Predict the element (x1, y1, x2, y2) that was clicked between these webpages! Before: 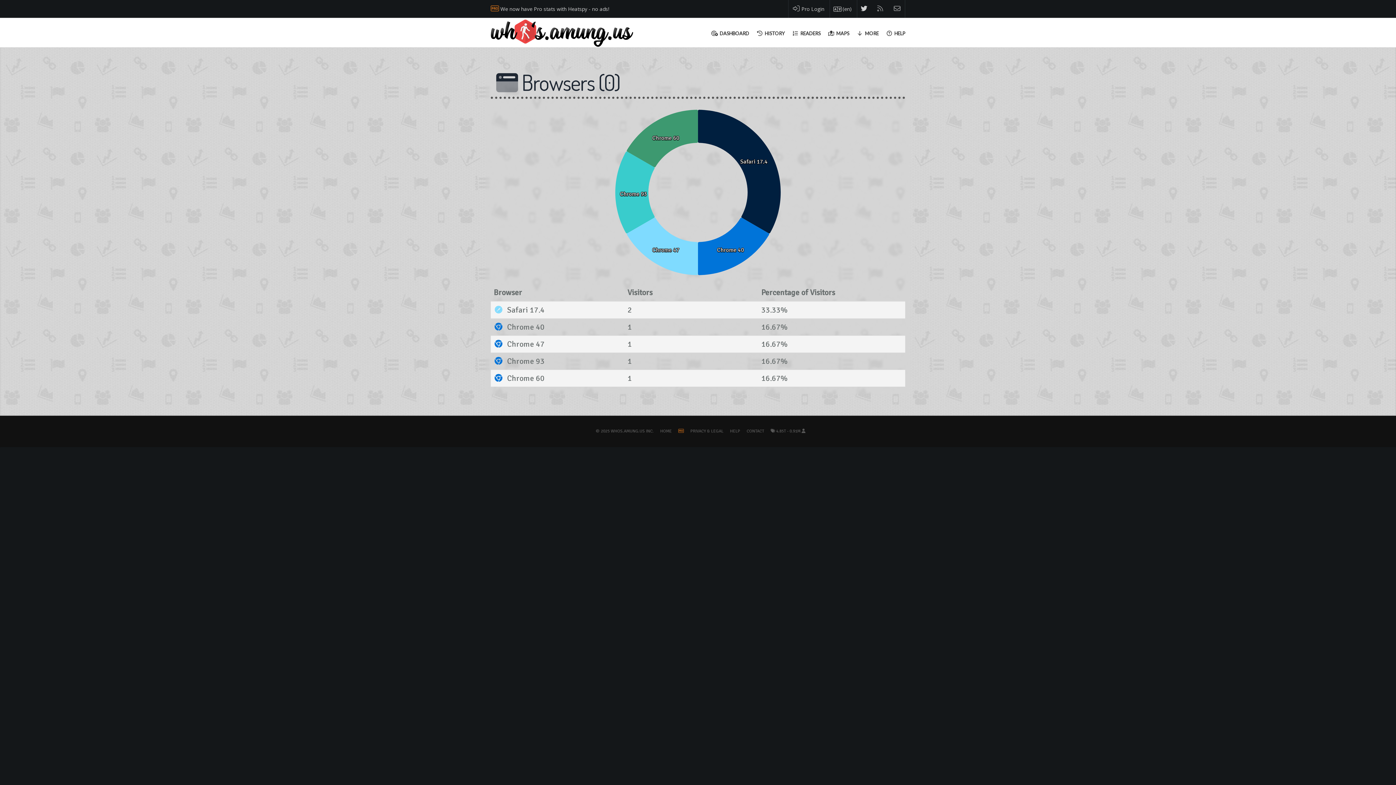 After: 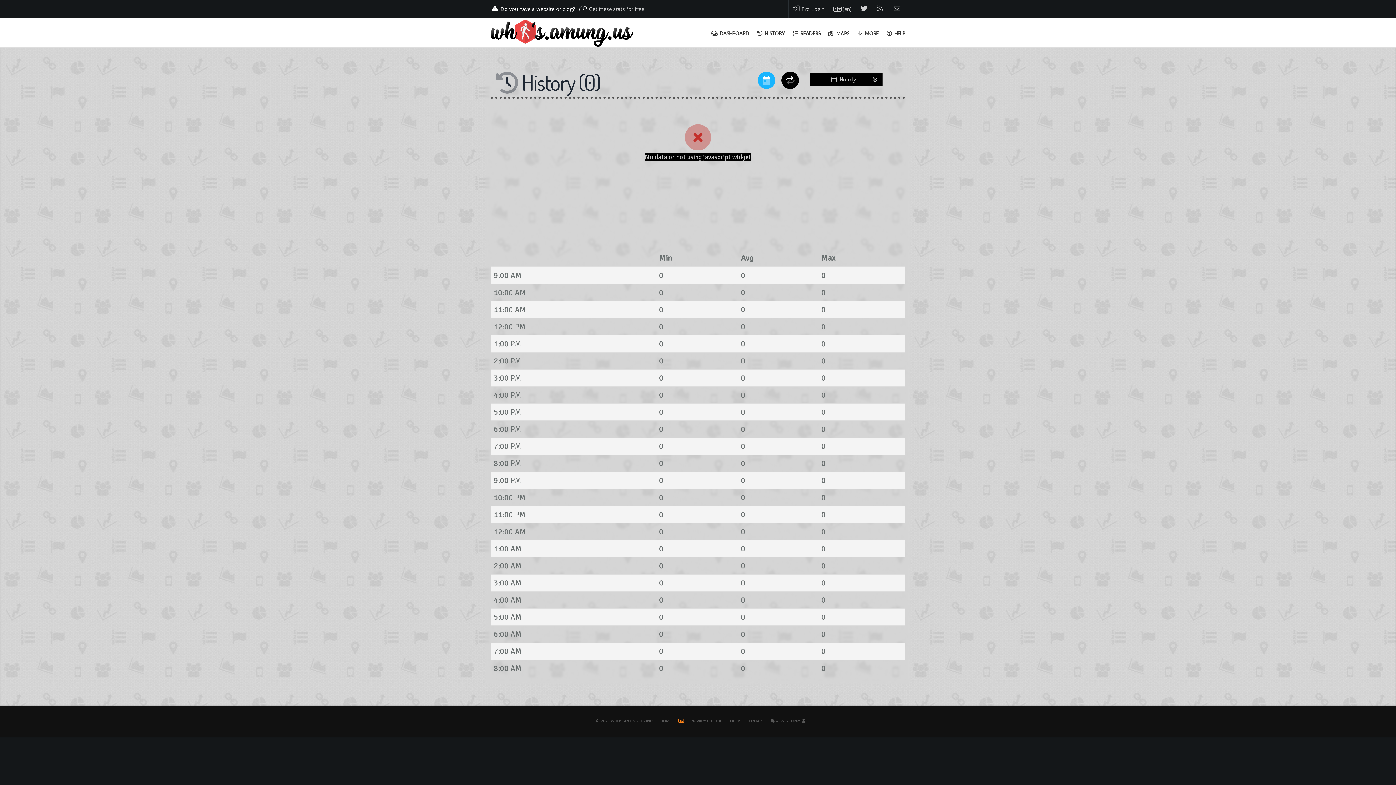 Action: bbox: (756, 18, 784, 49) label: HISTORY